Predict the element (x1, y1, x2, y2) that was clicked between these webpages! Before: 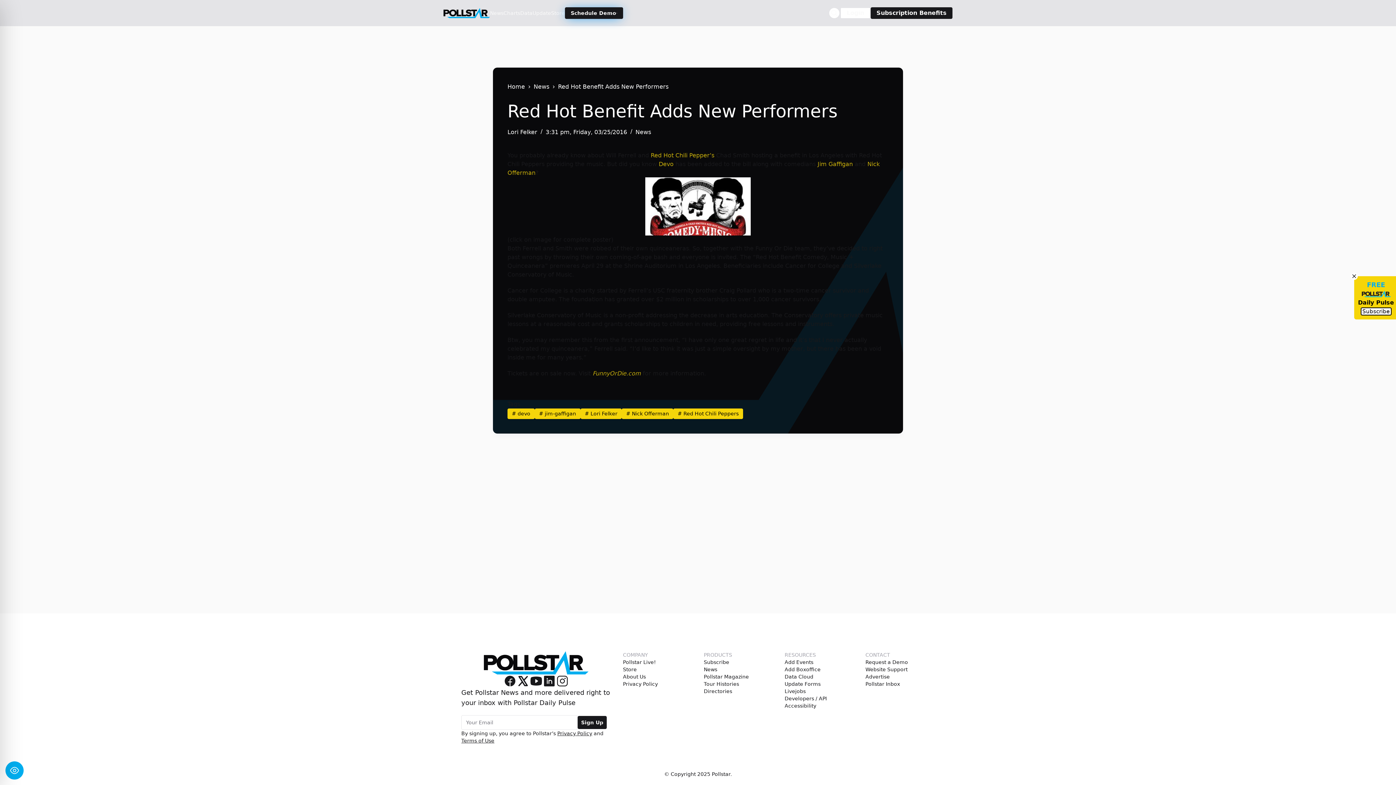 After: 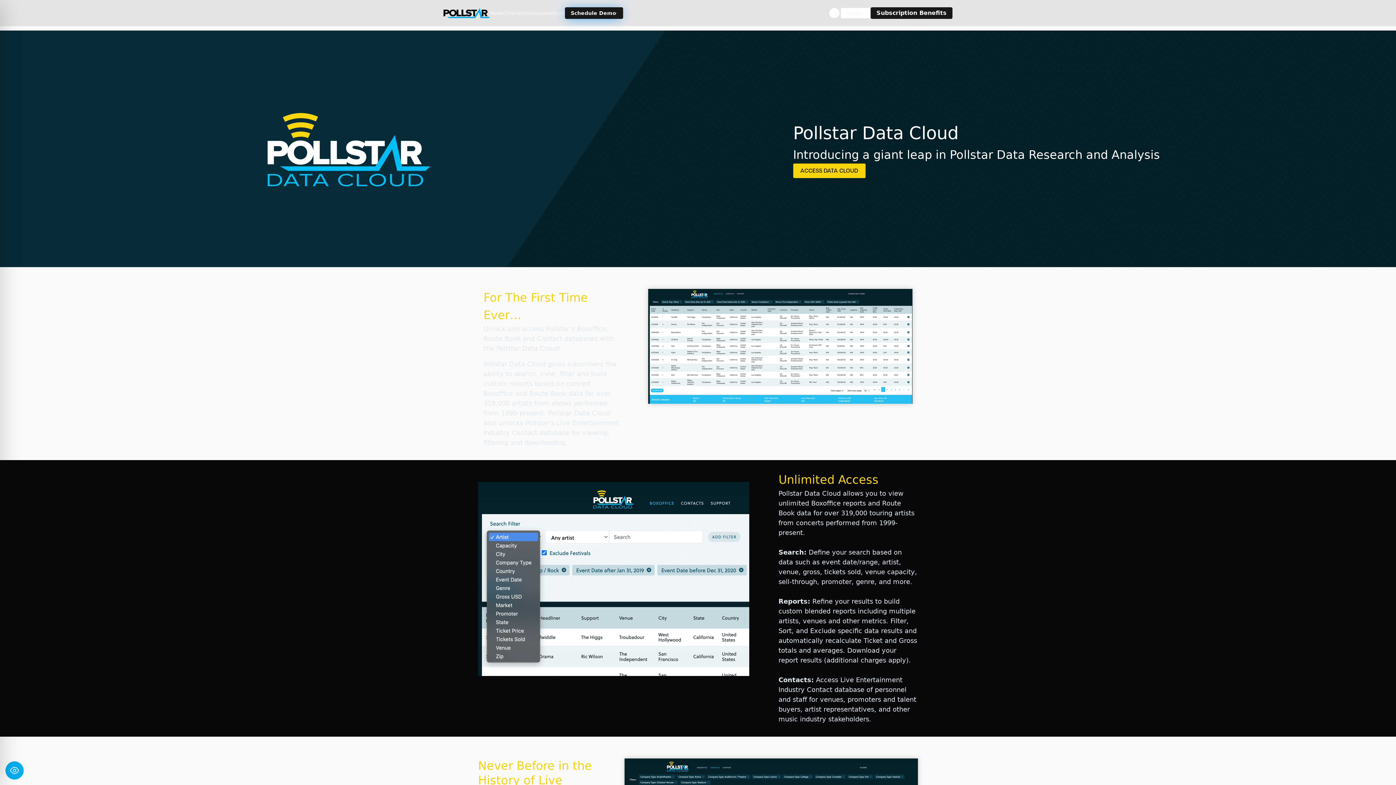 Action: bbox: (784, 673, 813, 680) label: Data Cloud